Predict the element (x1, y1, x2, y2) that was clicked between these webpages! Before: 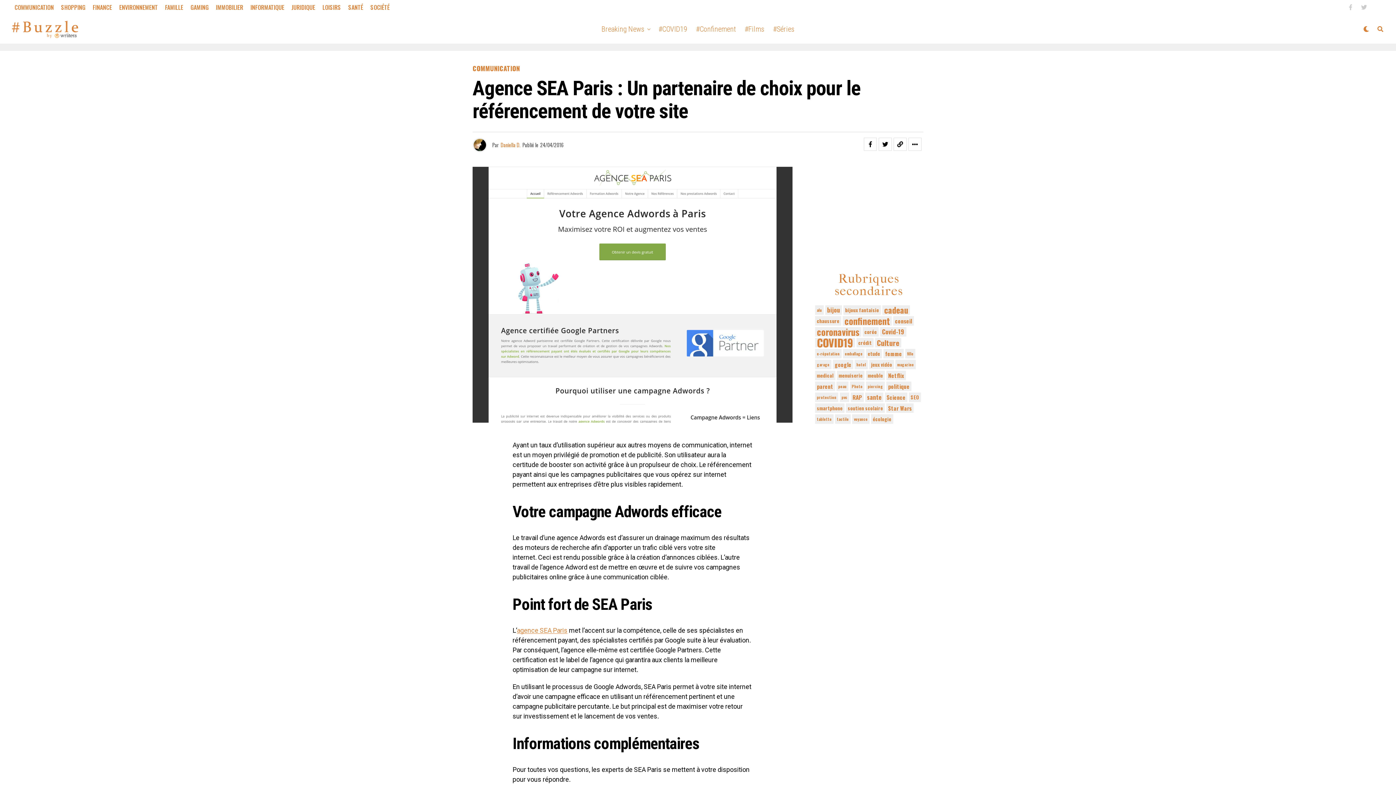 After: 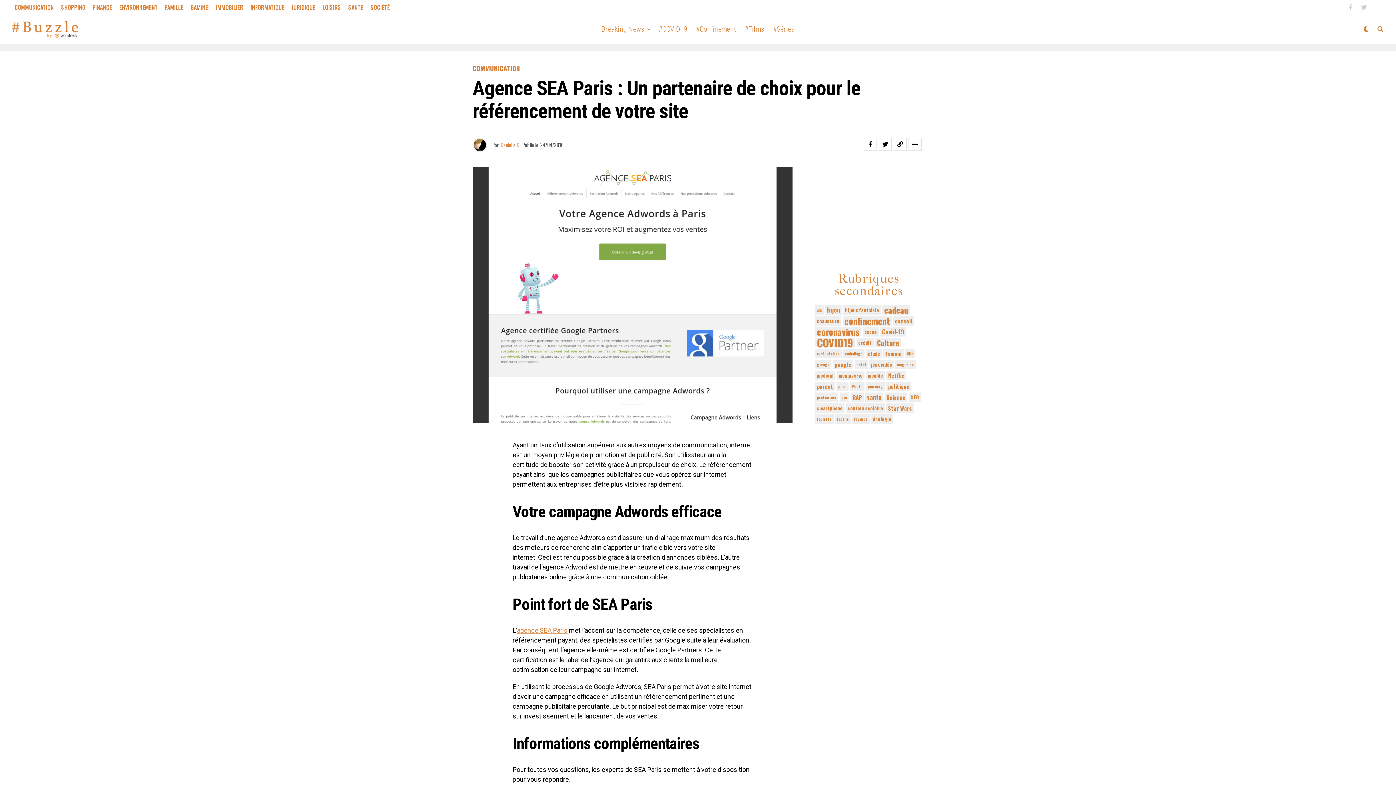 Action: bbox: (1349, 4, 1352, 10)